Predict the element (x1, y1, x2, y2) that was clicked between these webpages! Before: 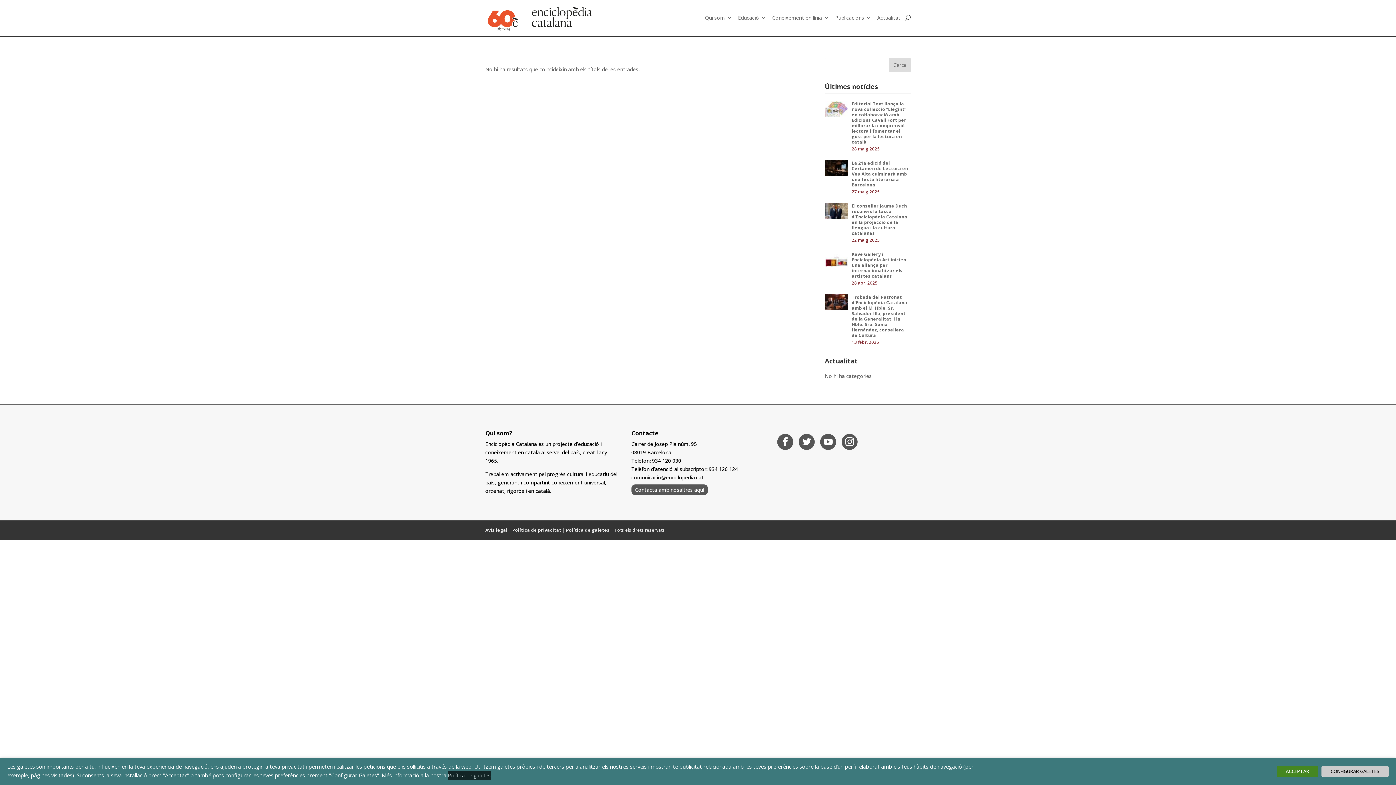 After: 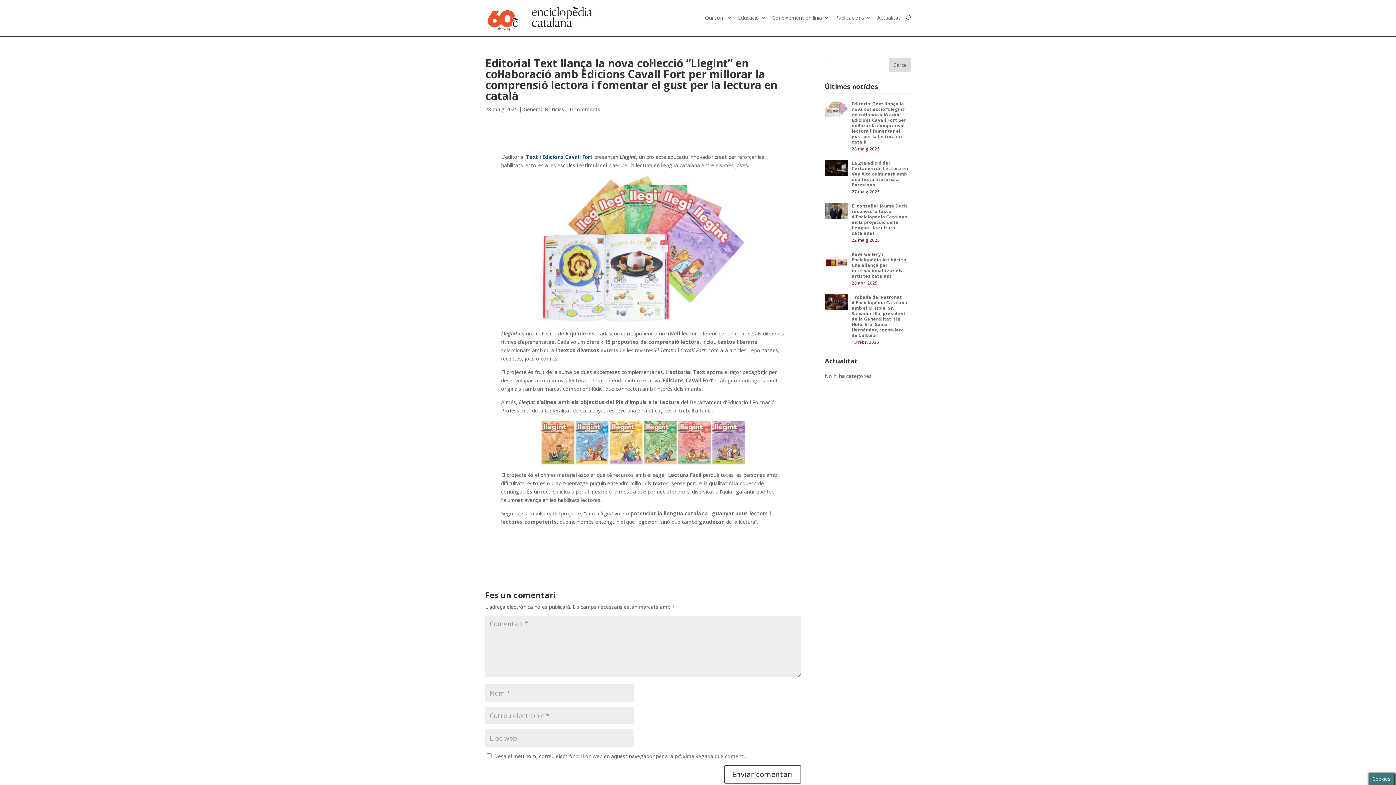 Action: bbox: (825, 111, 848, 118)